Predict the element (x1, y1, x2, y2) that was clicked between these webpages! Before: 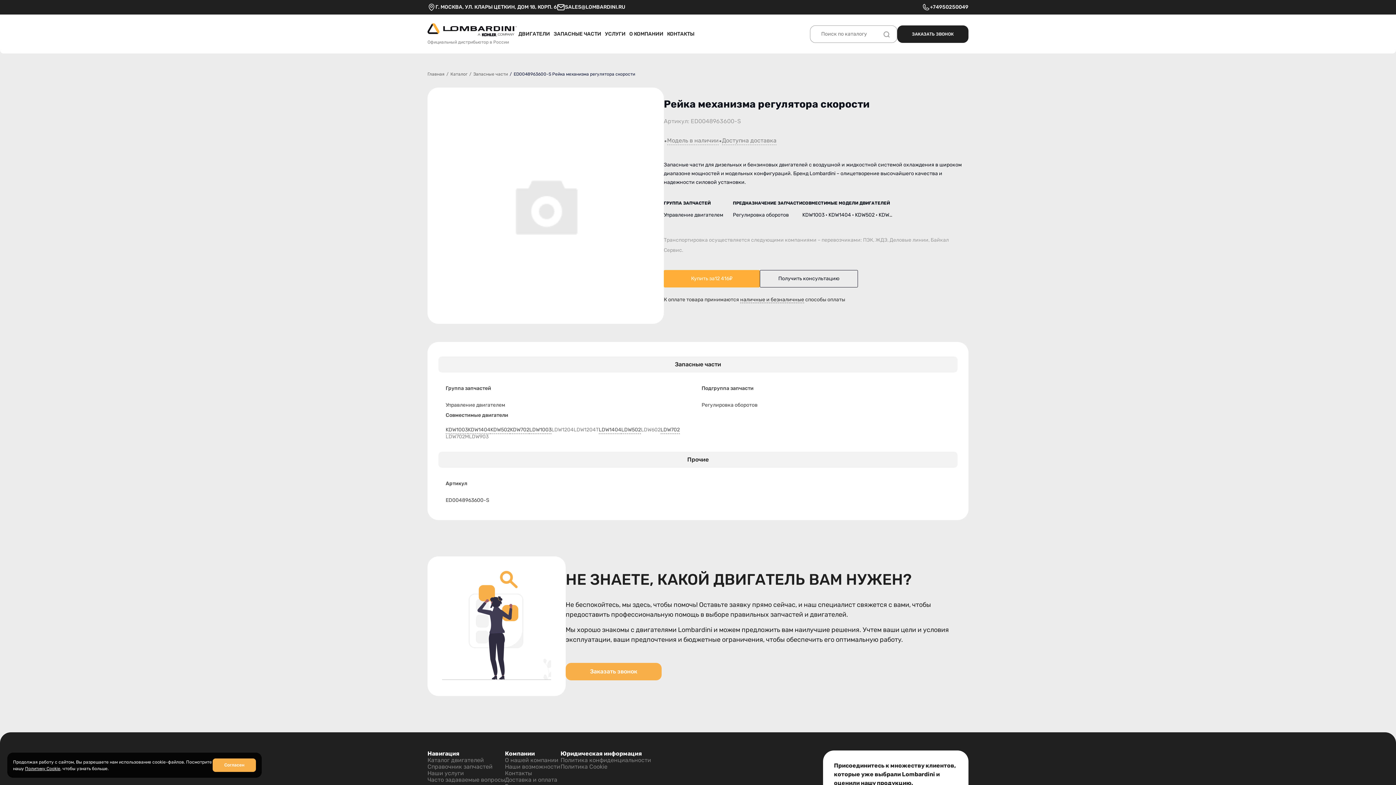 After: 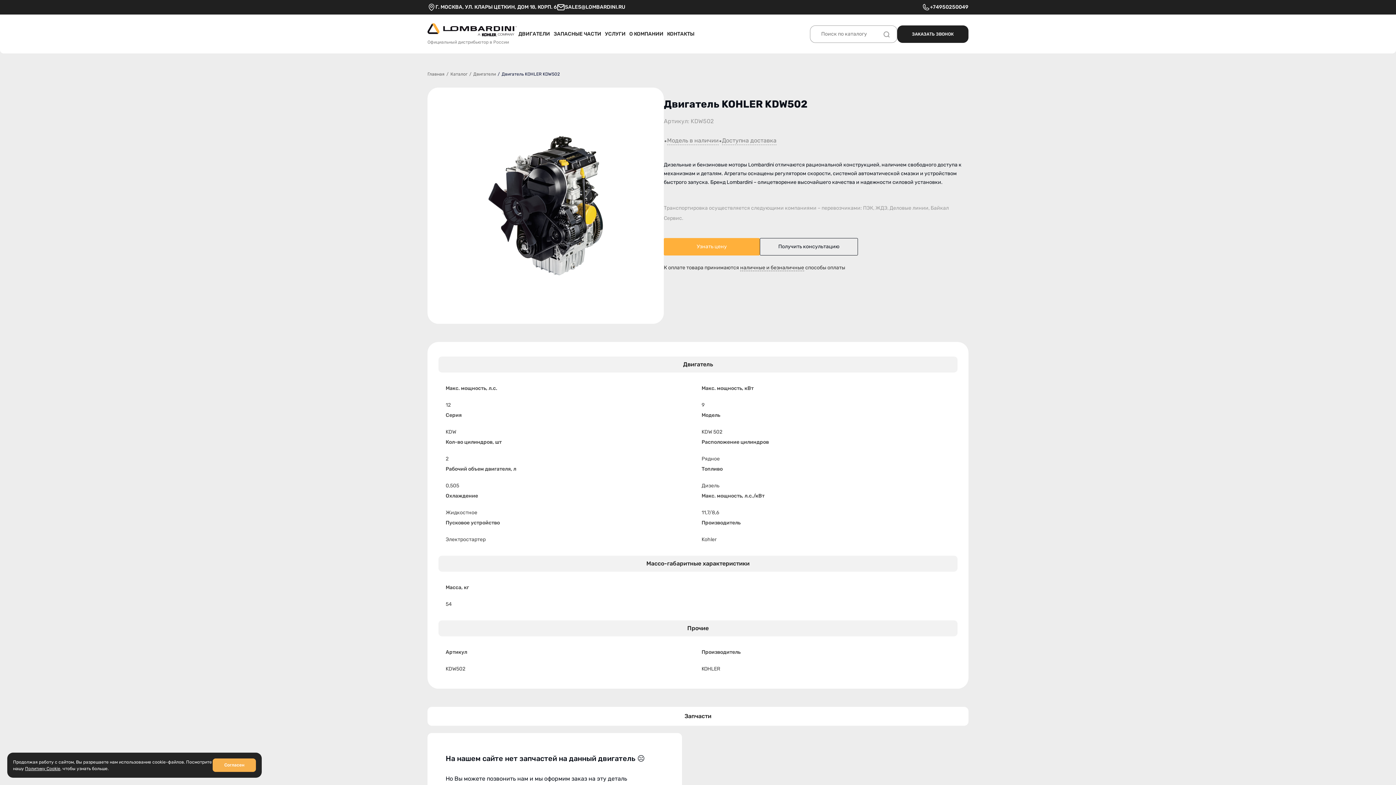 Action: label: KDW502 bbox: (490, 427, 510, 434)